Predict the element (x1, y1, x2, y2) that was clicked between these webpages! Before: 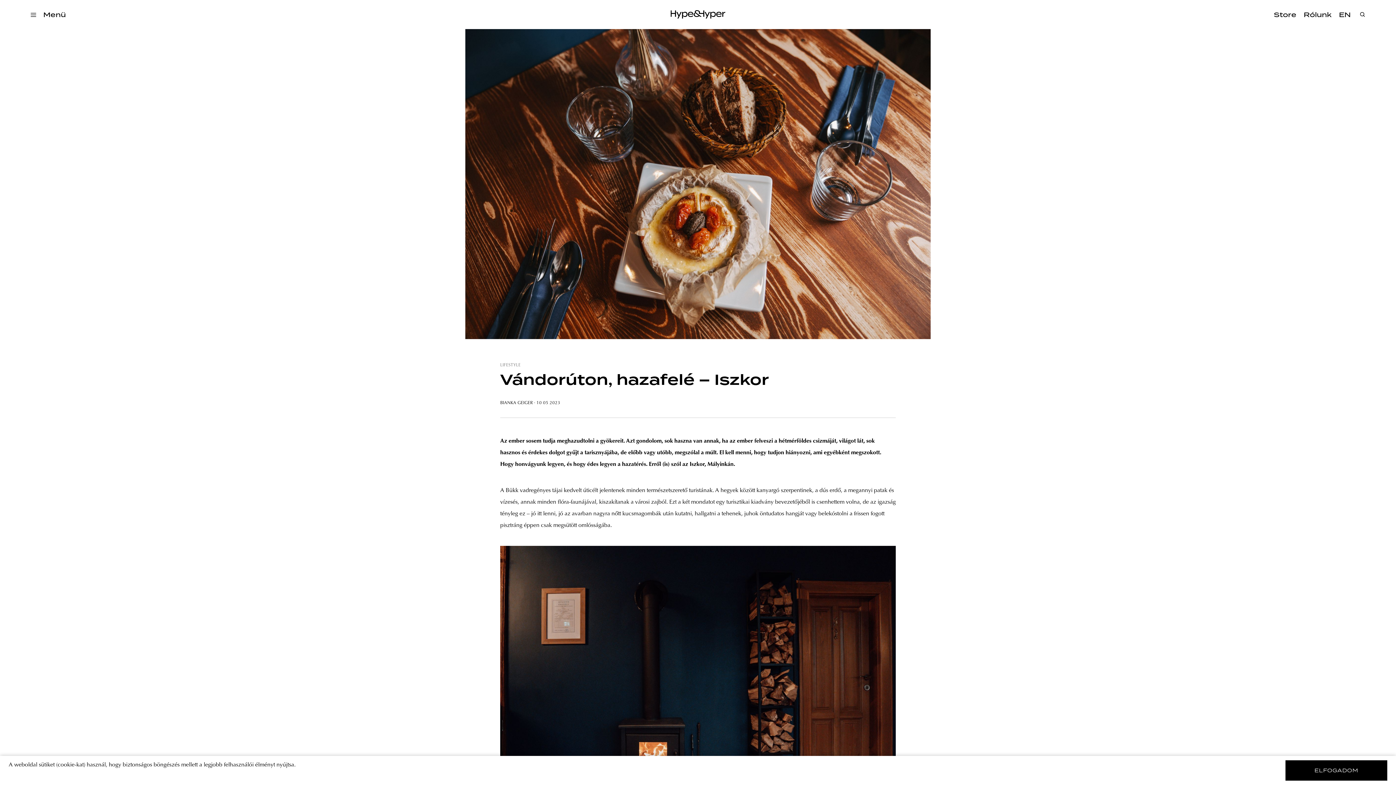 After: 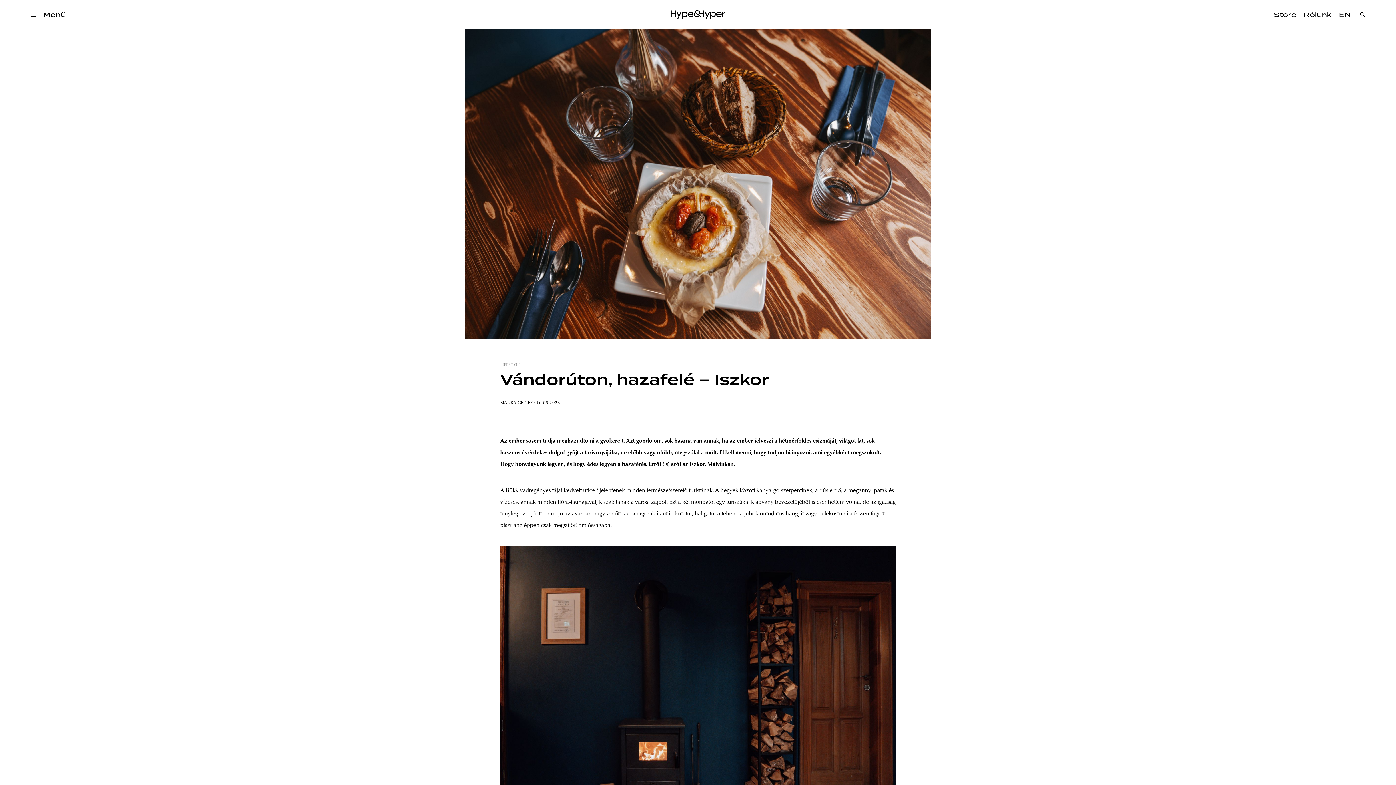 Action: label: ELFOGADOM bbox: (1285, 760, 1387, 781)